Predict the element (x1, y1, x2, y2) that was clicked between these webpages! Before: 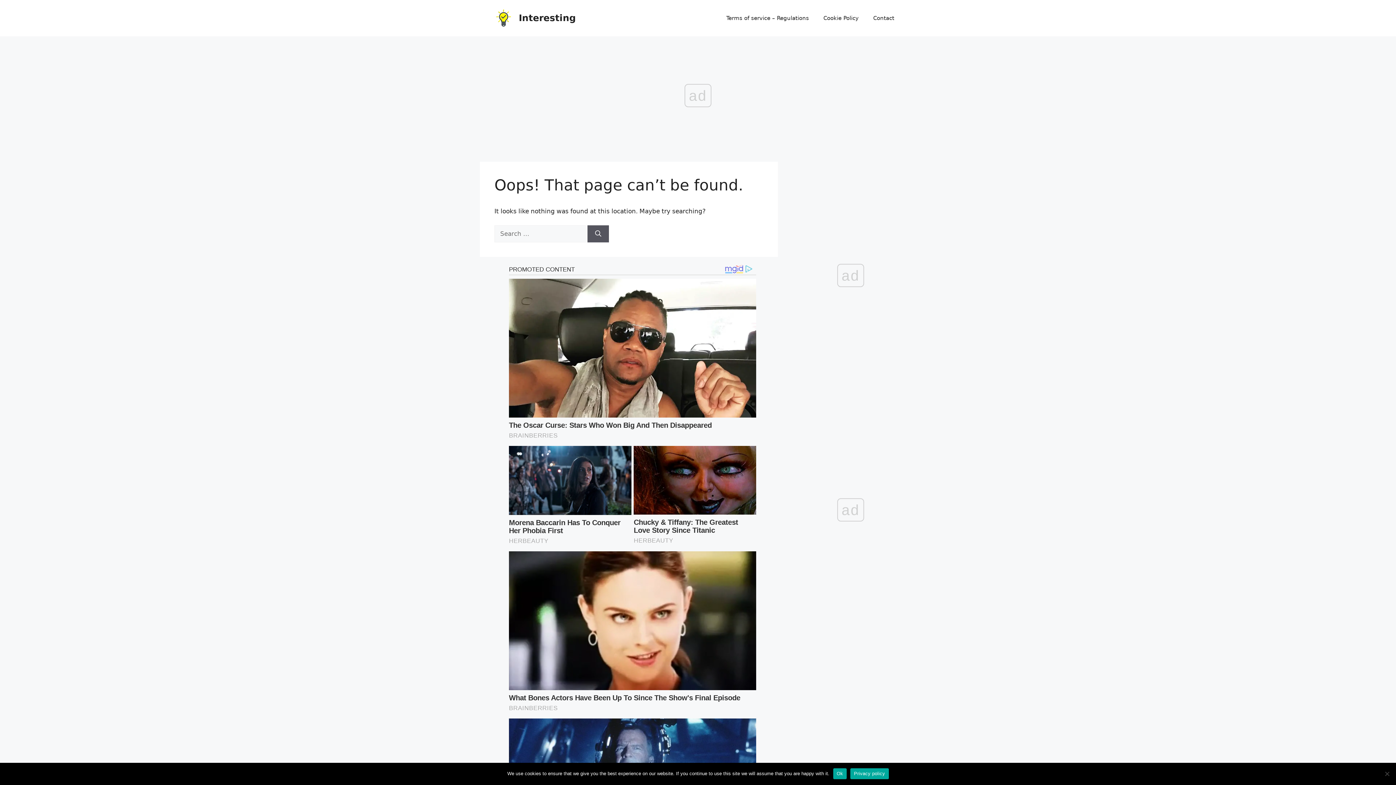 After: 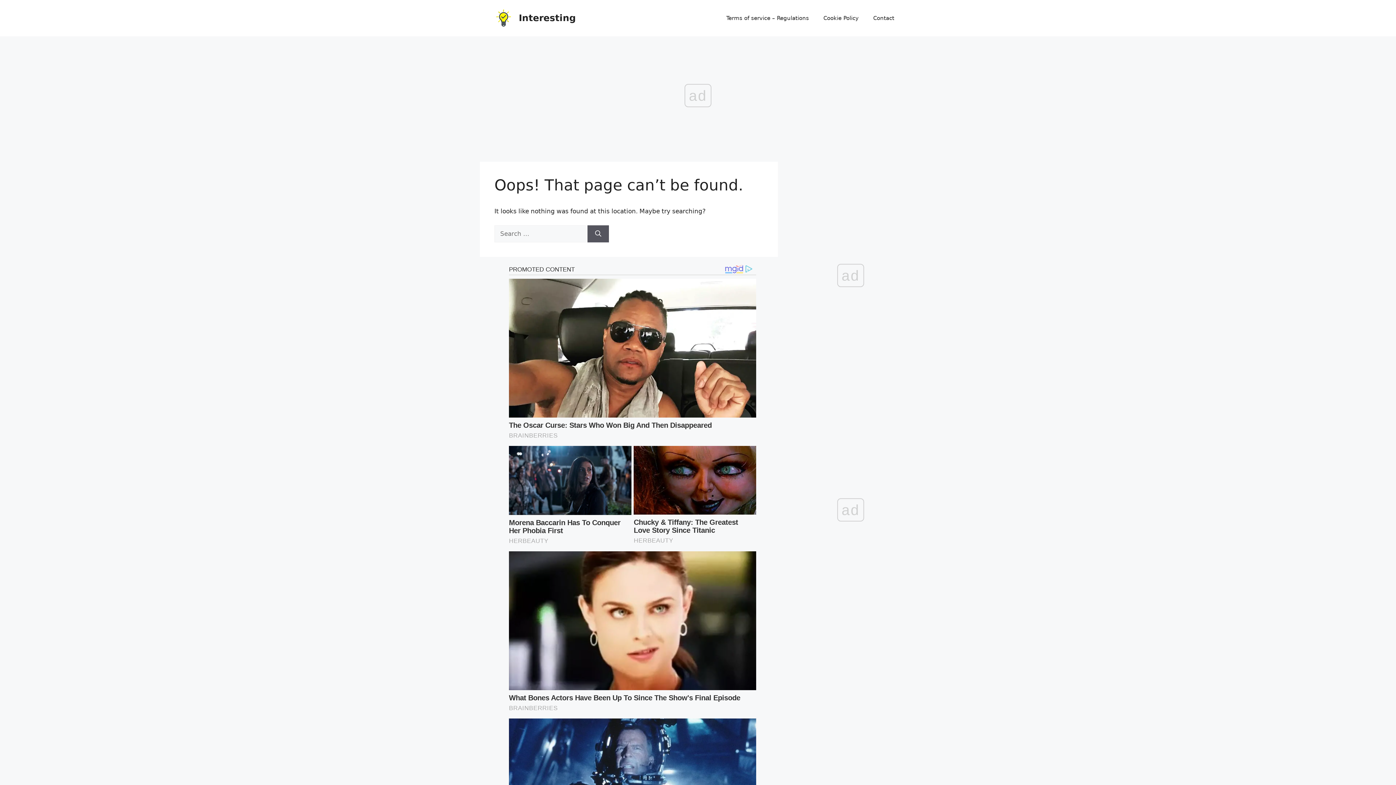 Action: label: Ok bbox: (833, 768, 846, 779)